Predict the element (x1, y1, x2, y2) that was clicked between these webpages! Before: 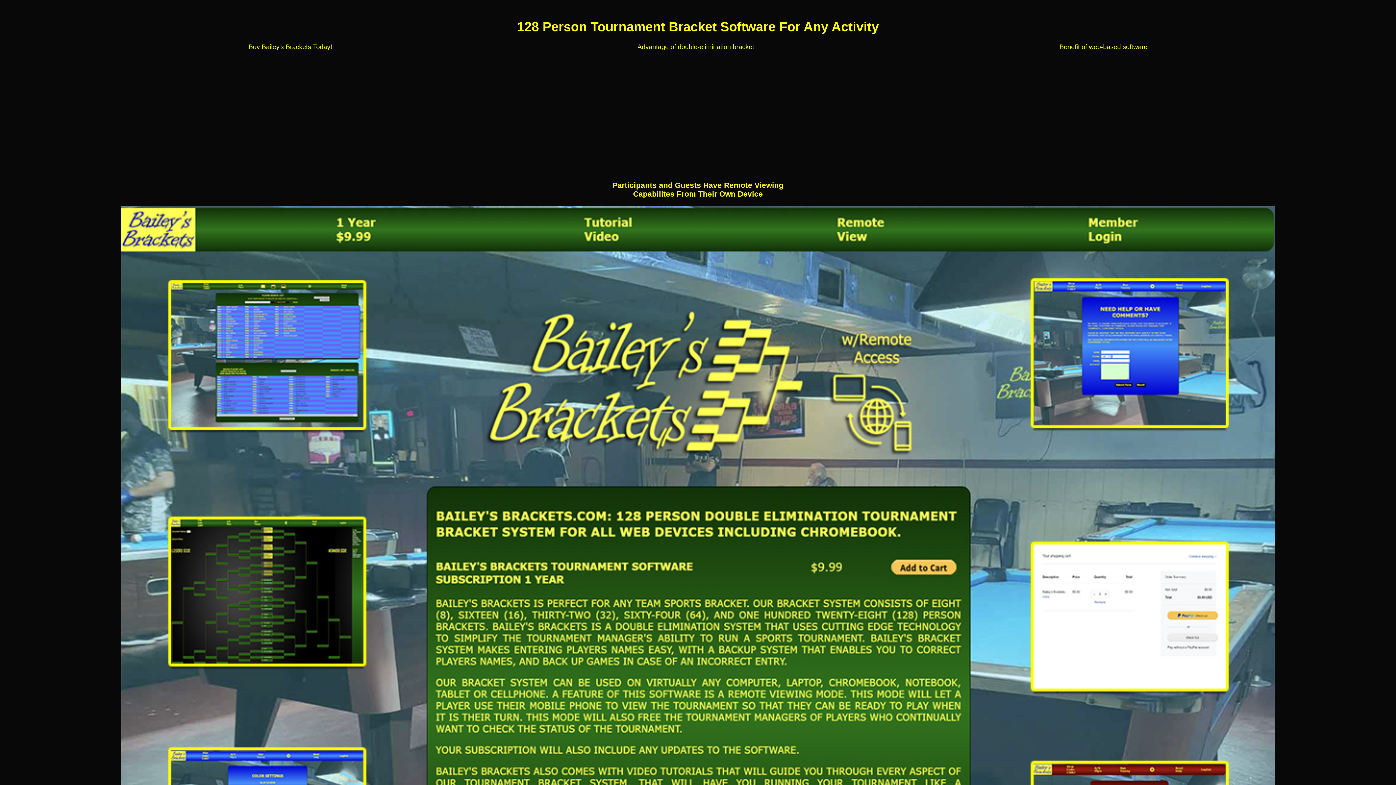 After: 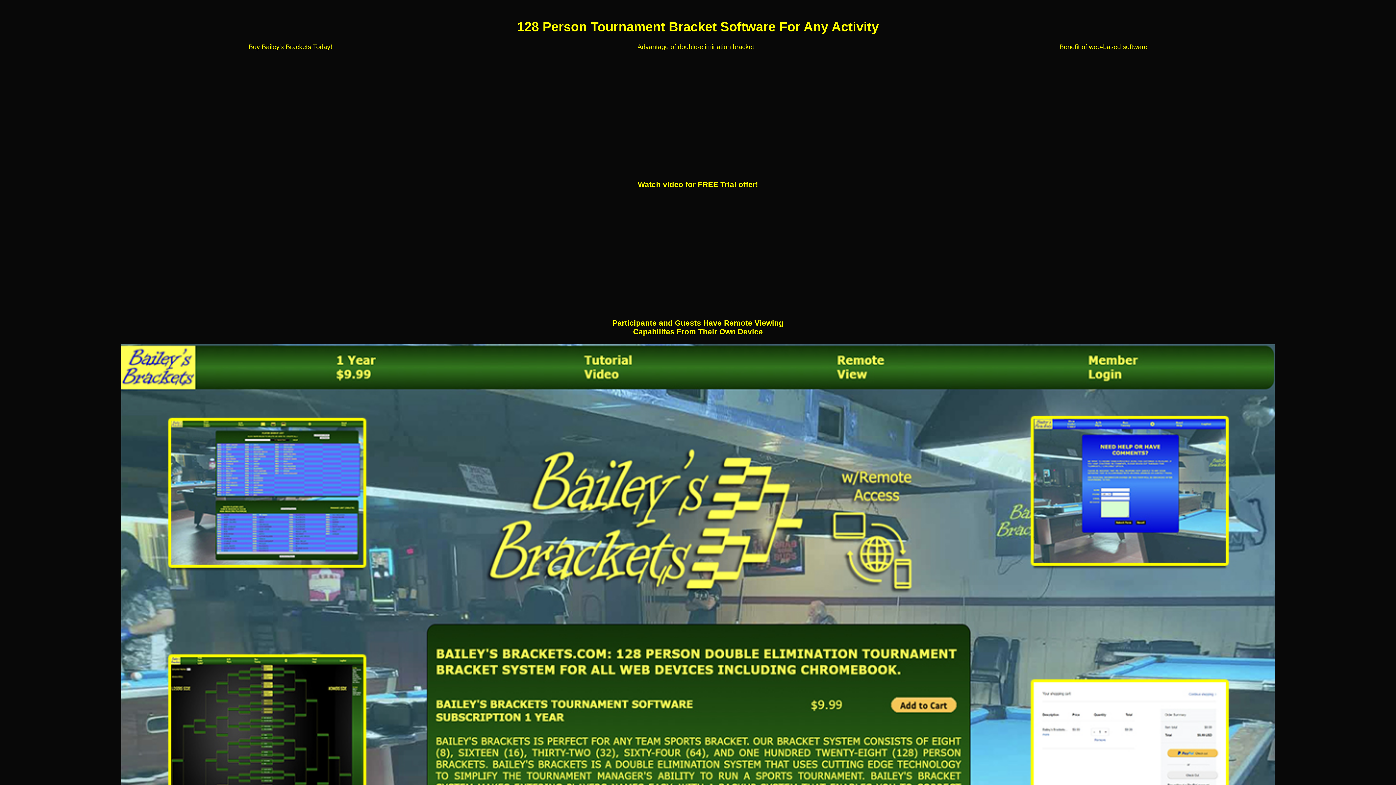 Action: bbox: (637, 43, 754, 50) label: Advantage of double-elimination bracket